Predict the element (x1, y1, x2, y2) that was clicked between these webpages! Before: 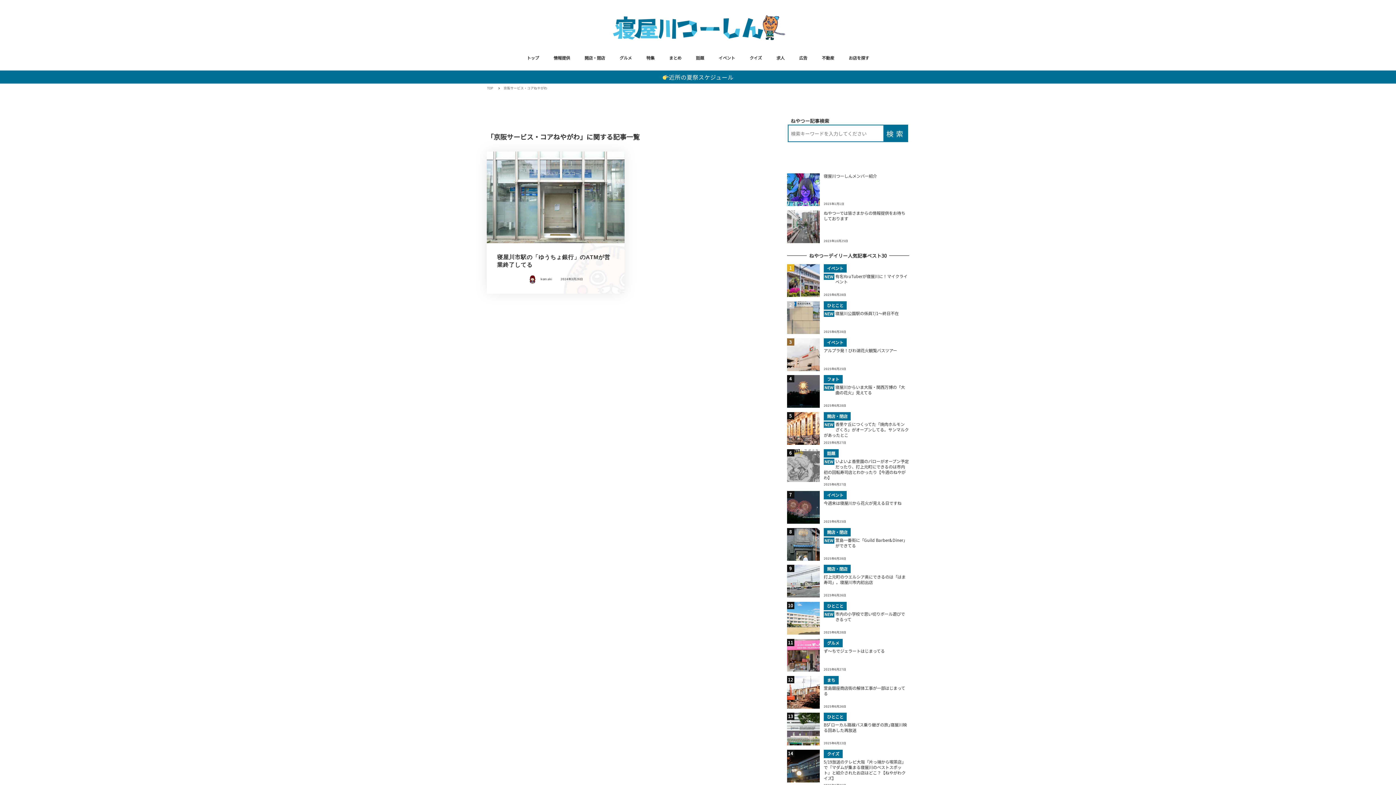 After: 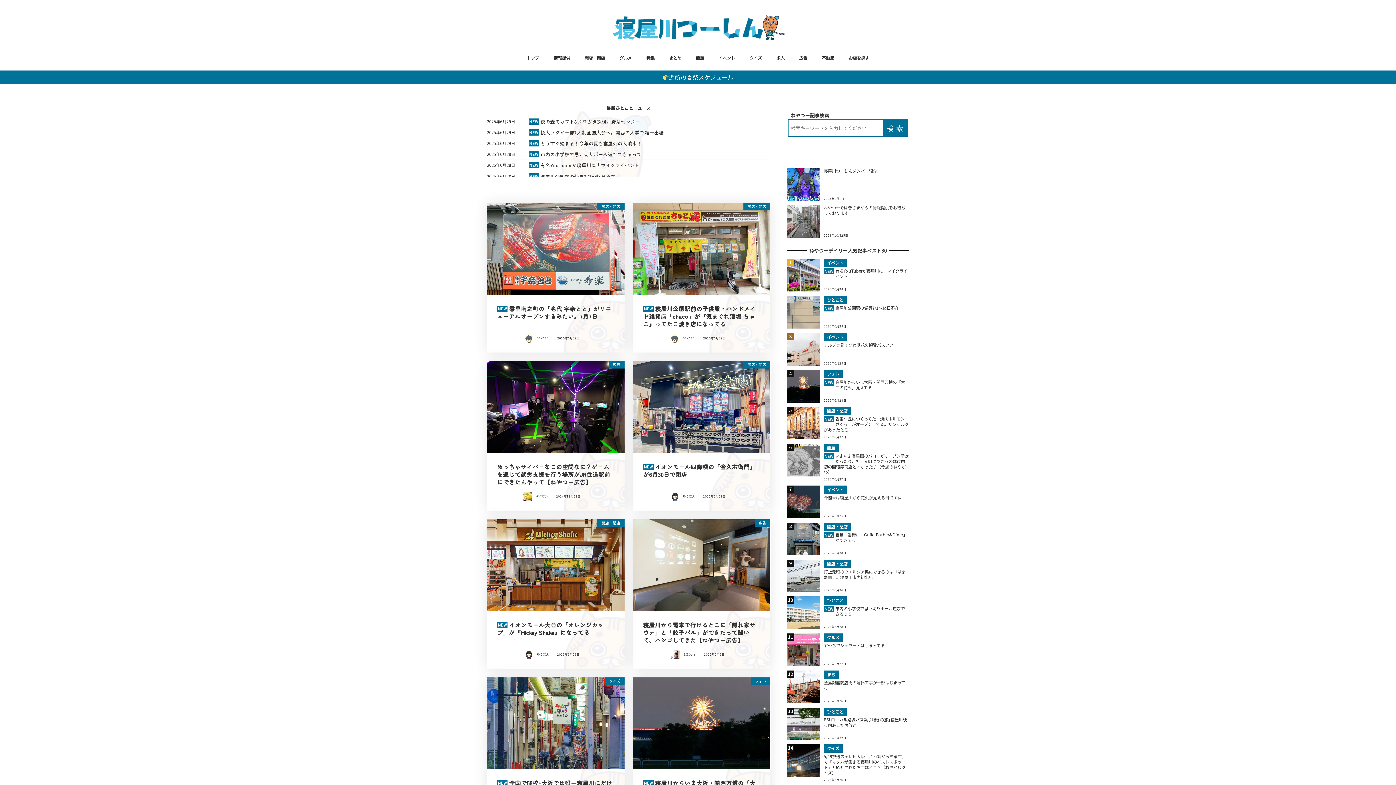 Action: bbox: (519, 45, 546, 70) label: トップ